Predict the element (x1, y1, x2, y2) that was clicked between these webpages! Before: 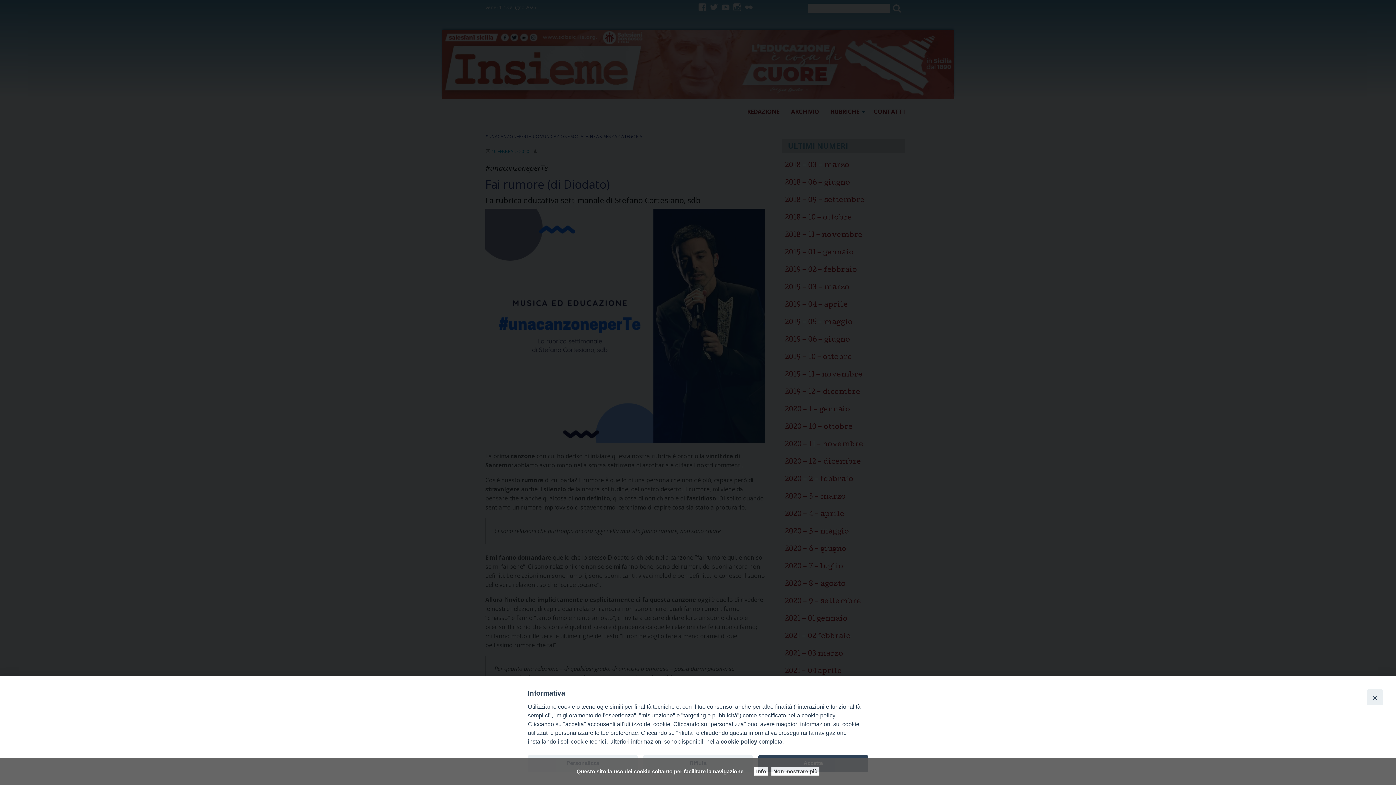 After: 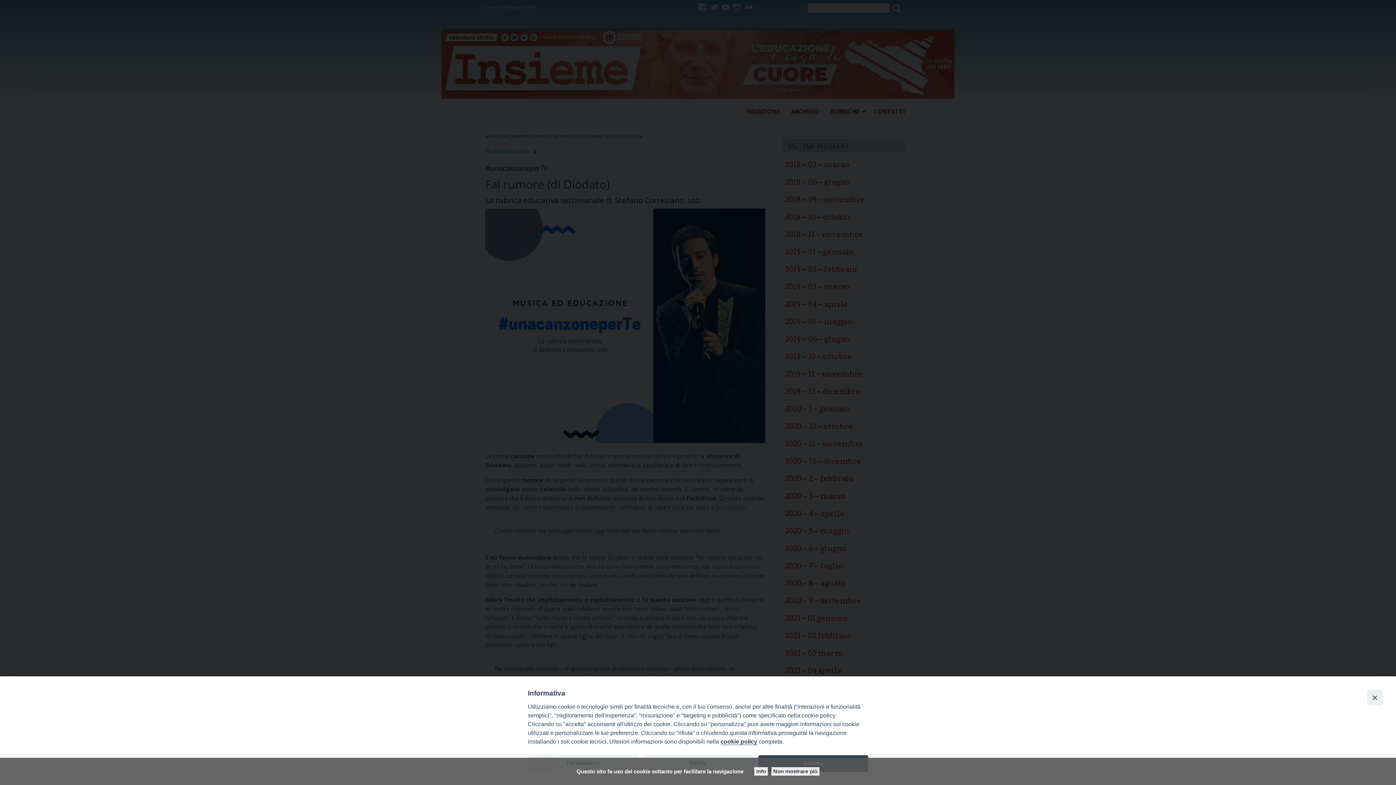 Action: label: cookie policy bbox: (720, 738, 757, 745)